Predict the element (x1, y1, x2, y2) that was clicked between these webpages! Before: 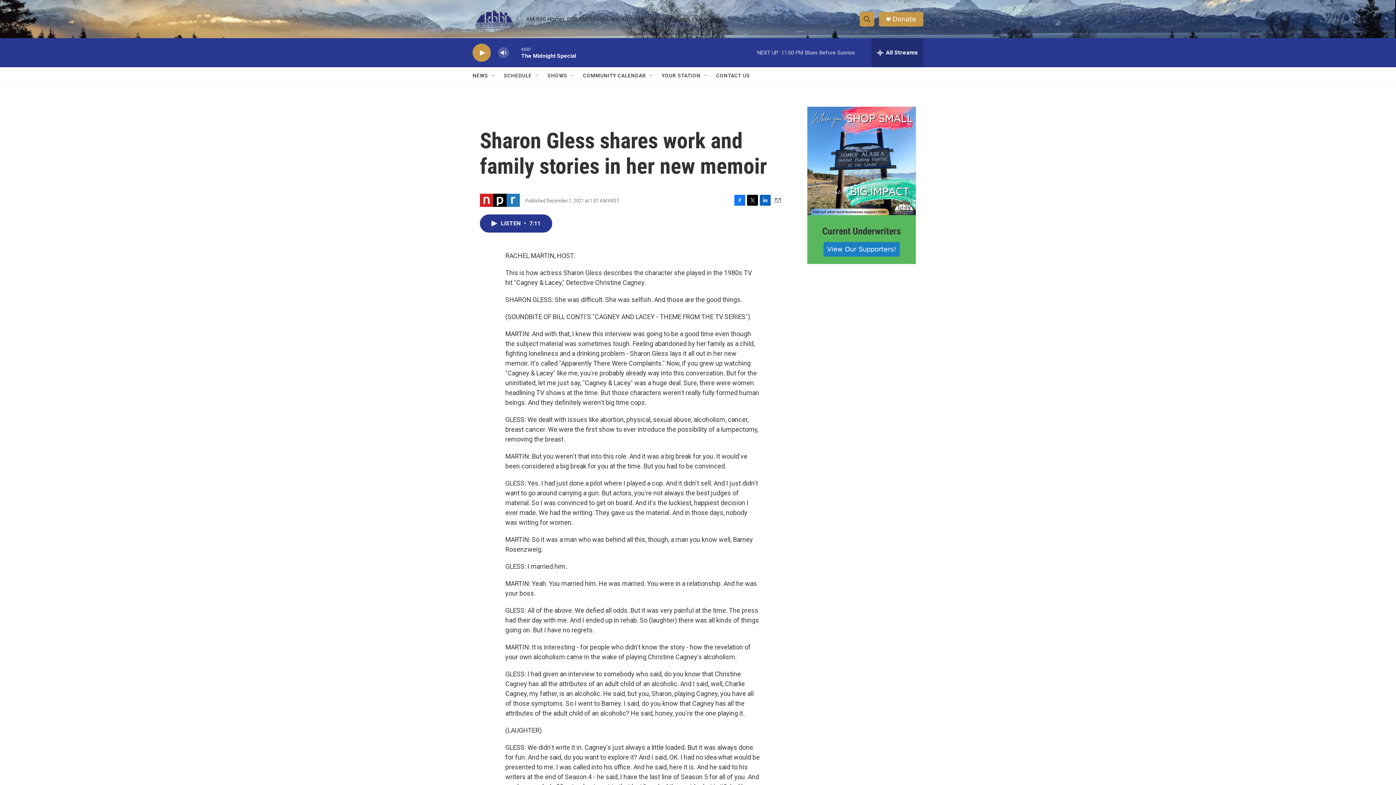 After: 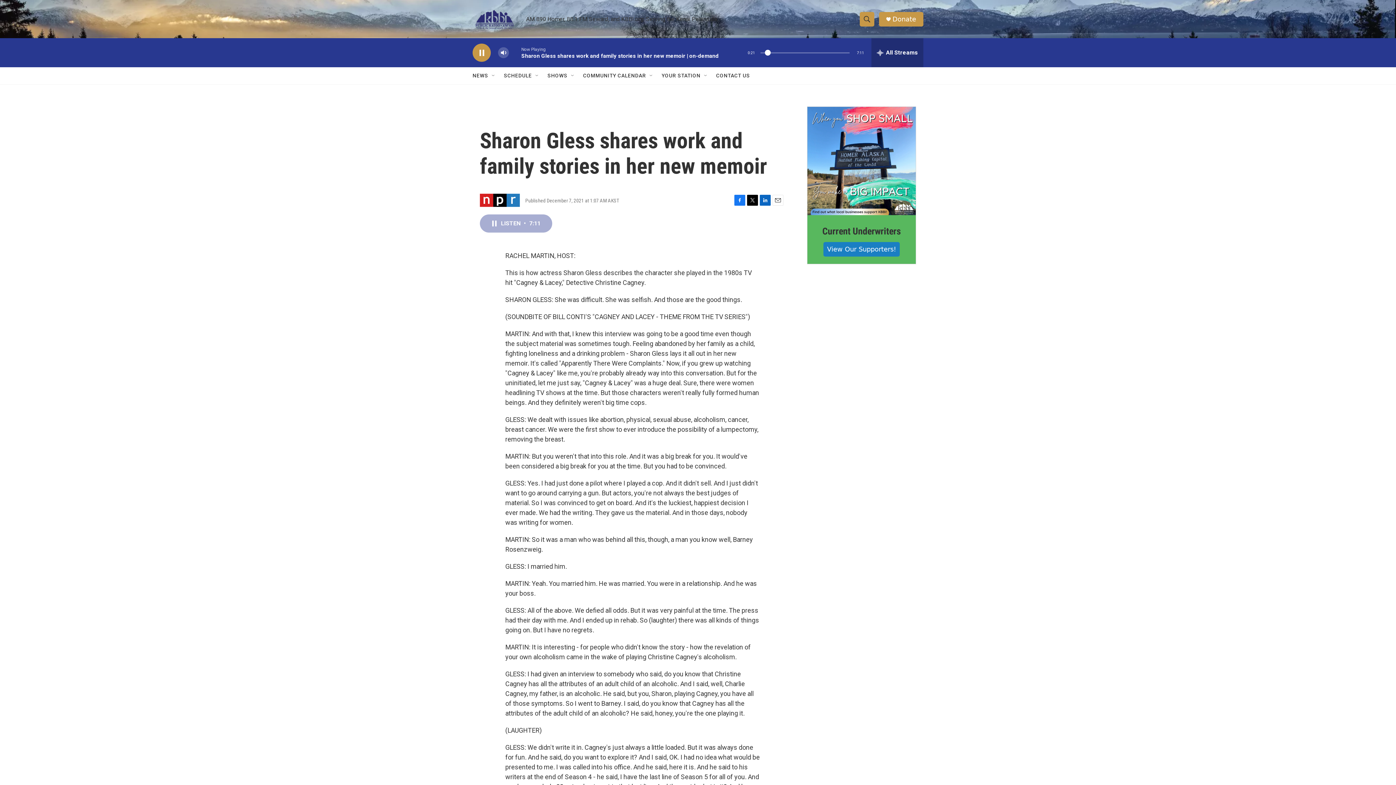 Action: label: LISTEN • 7:11 bbox: (480, 214, 552, 232)